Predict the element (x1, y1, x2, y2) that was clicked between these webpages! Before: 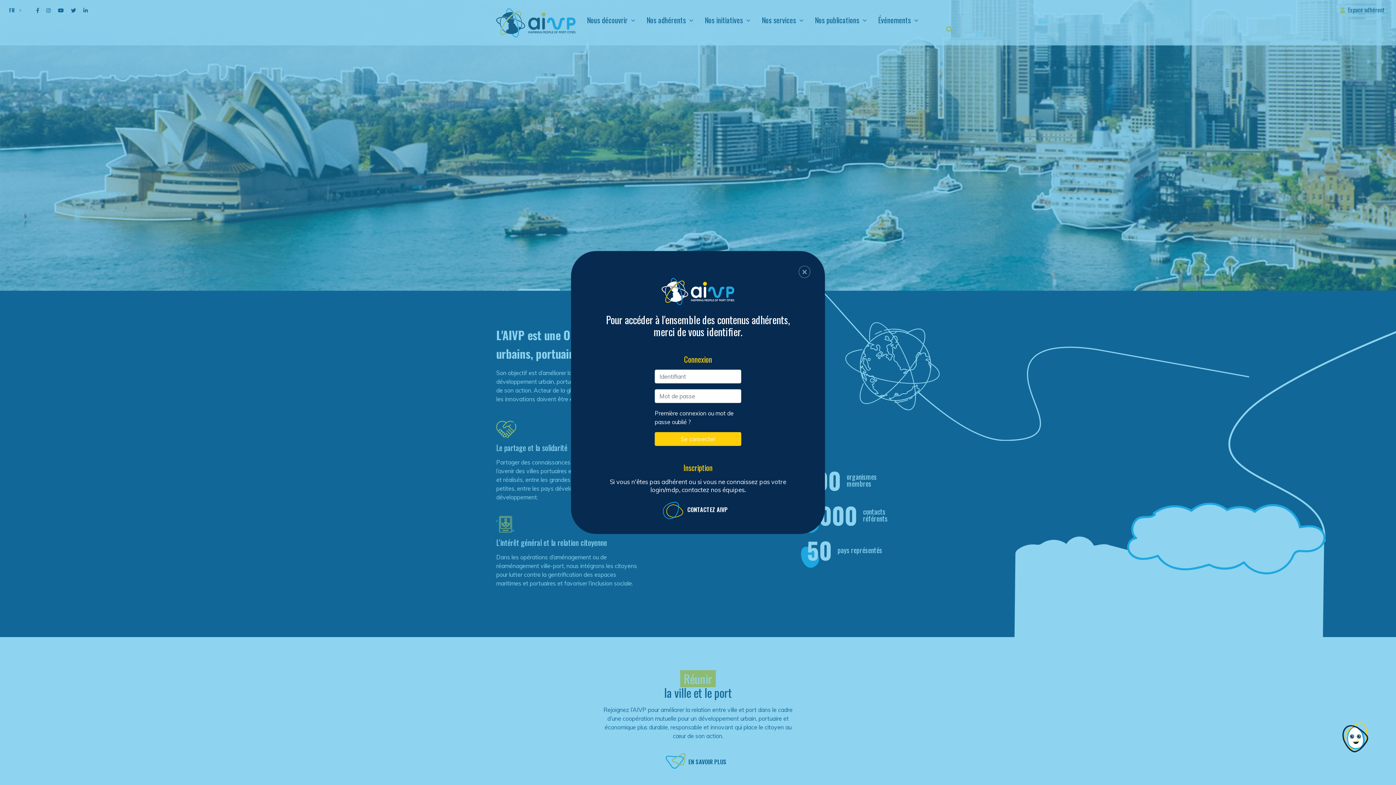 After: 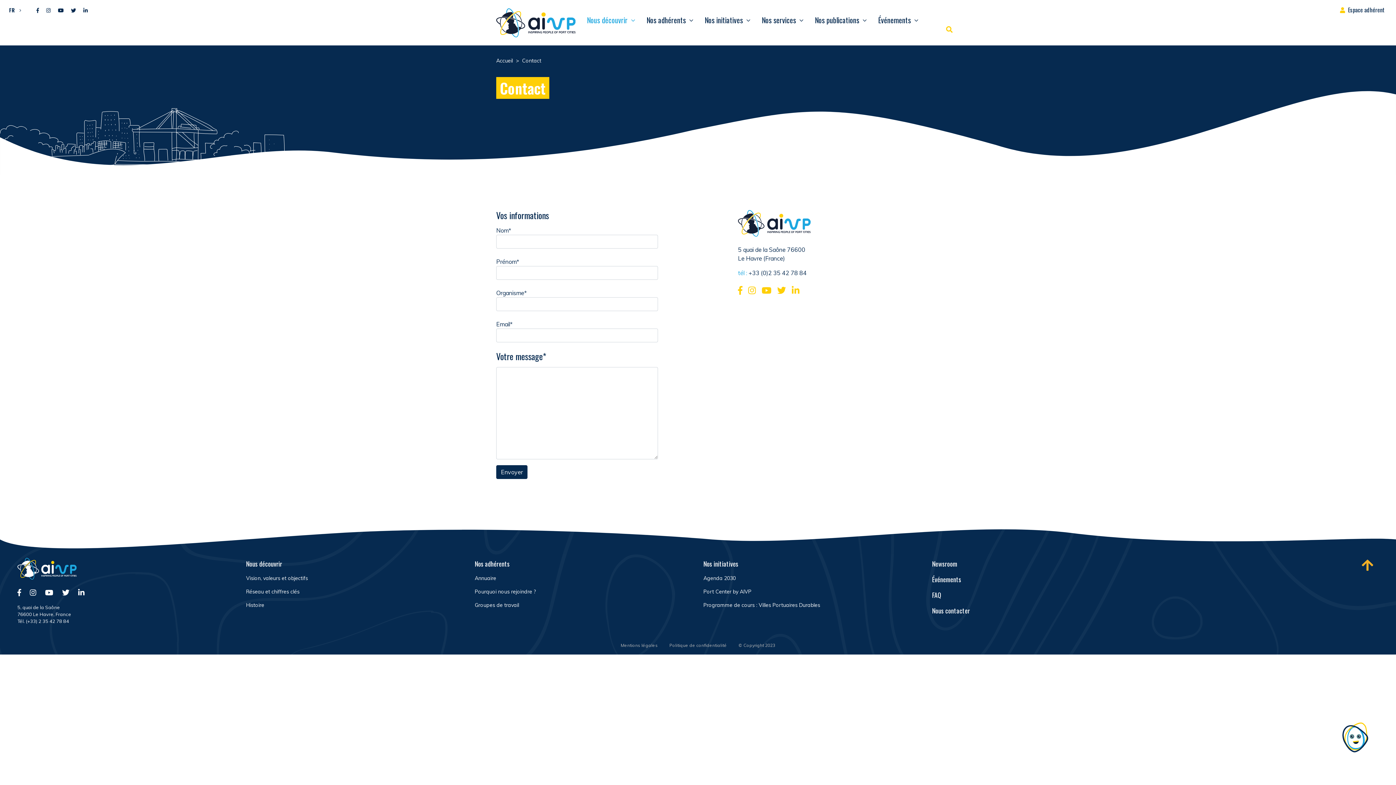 Action: bbox: (663, 502, 732, 516) label: CONTACTEZ AIVP